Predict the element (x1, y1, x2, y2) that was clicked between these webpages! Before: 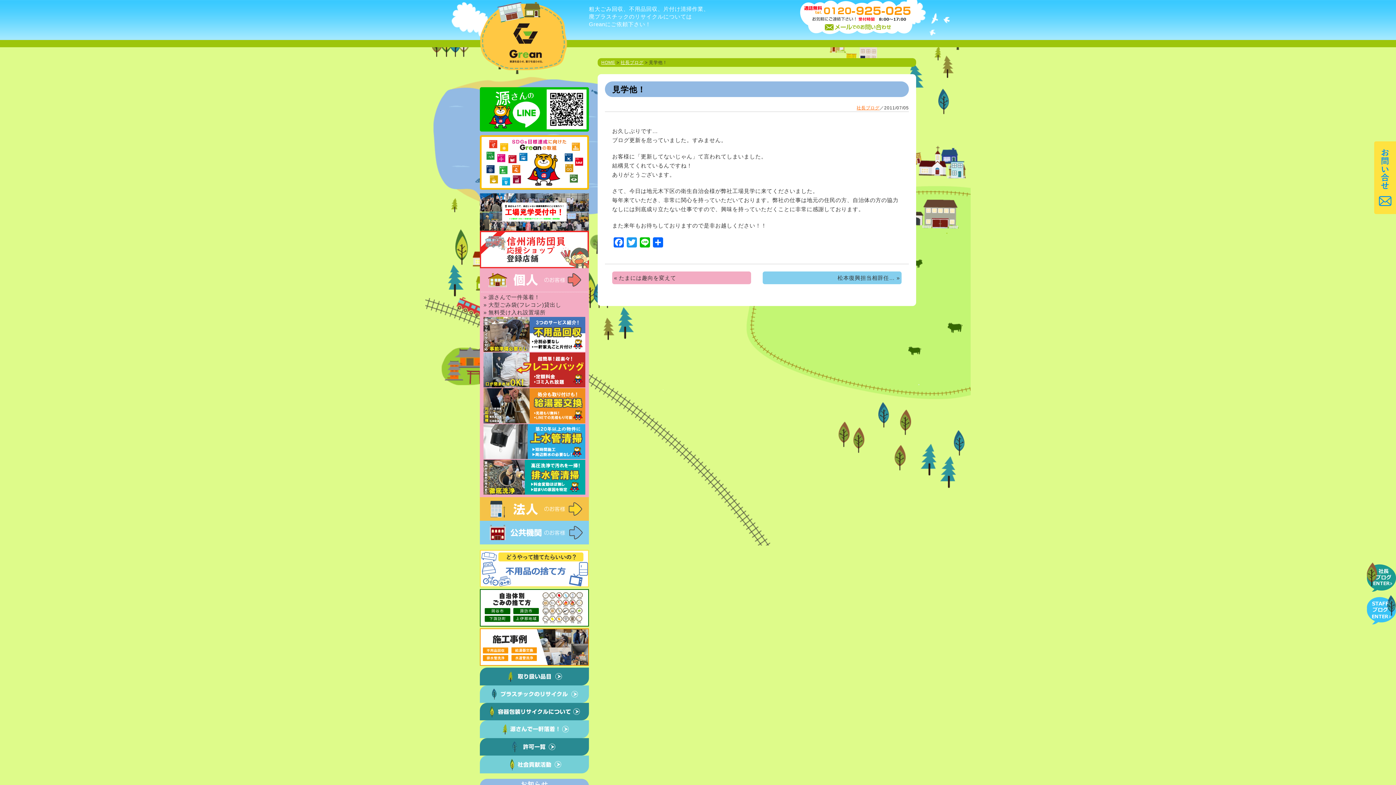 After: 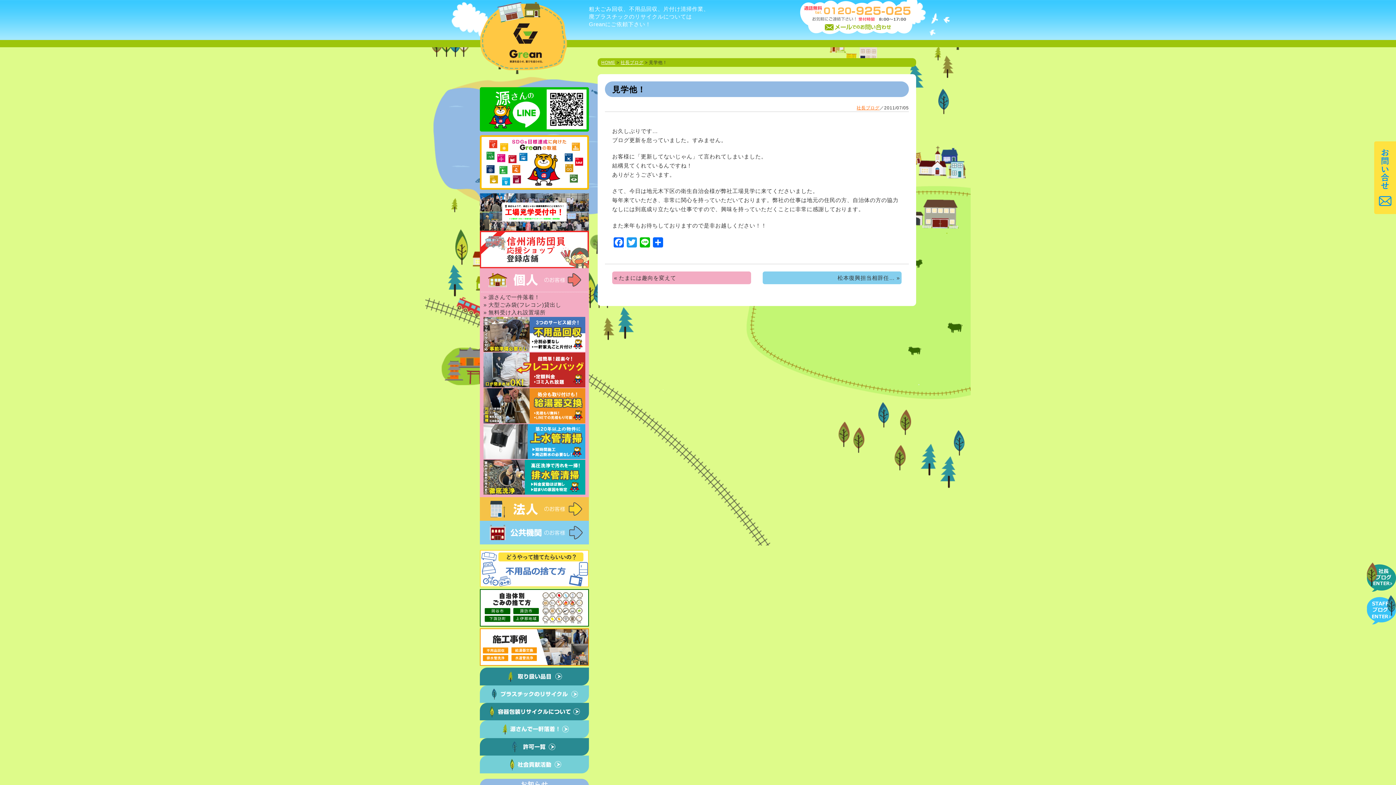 Action: bbox: (800, 7, 916, 14)